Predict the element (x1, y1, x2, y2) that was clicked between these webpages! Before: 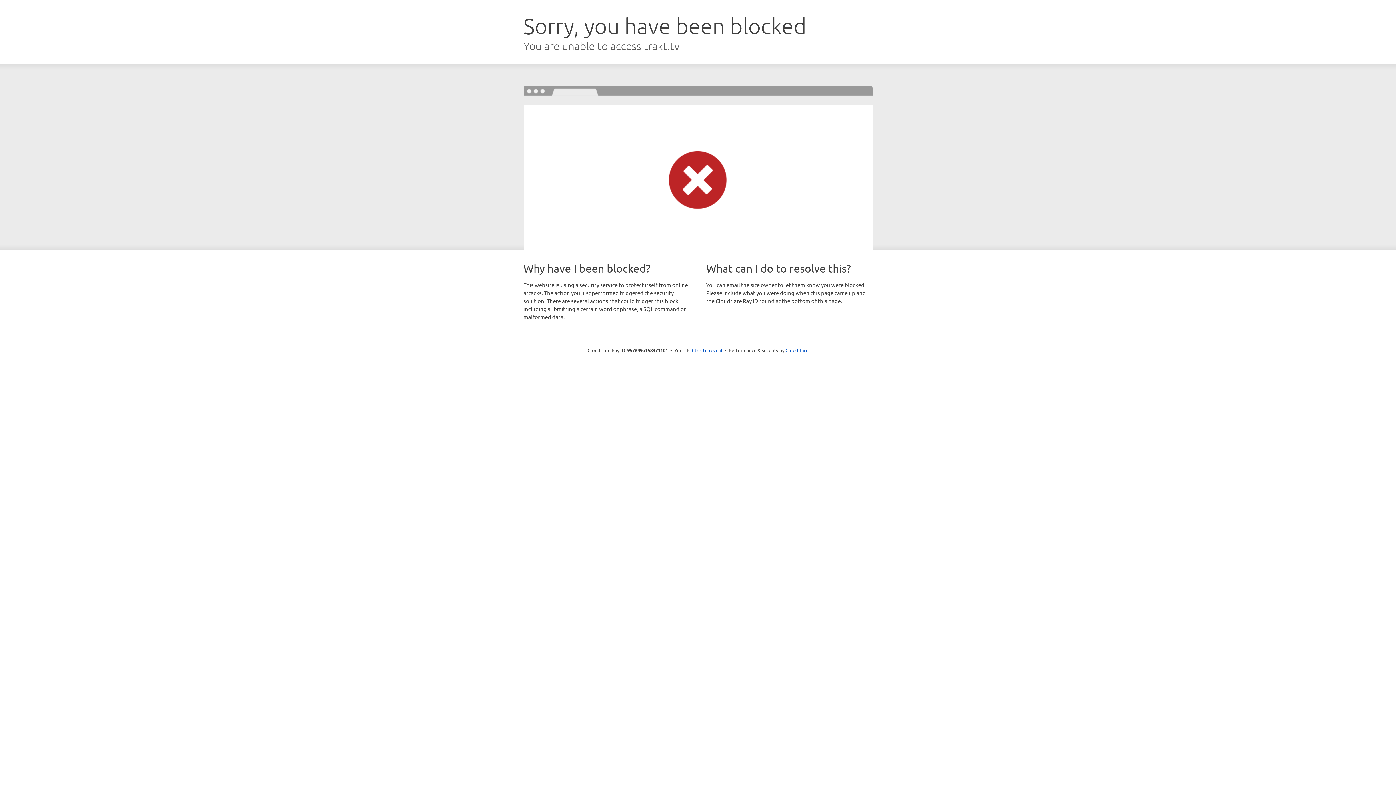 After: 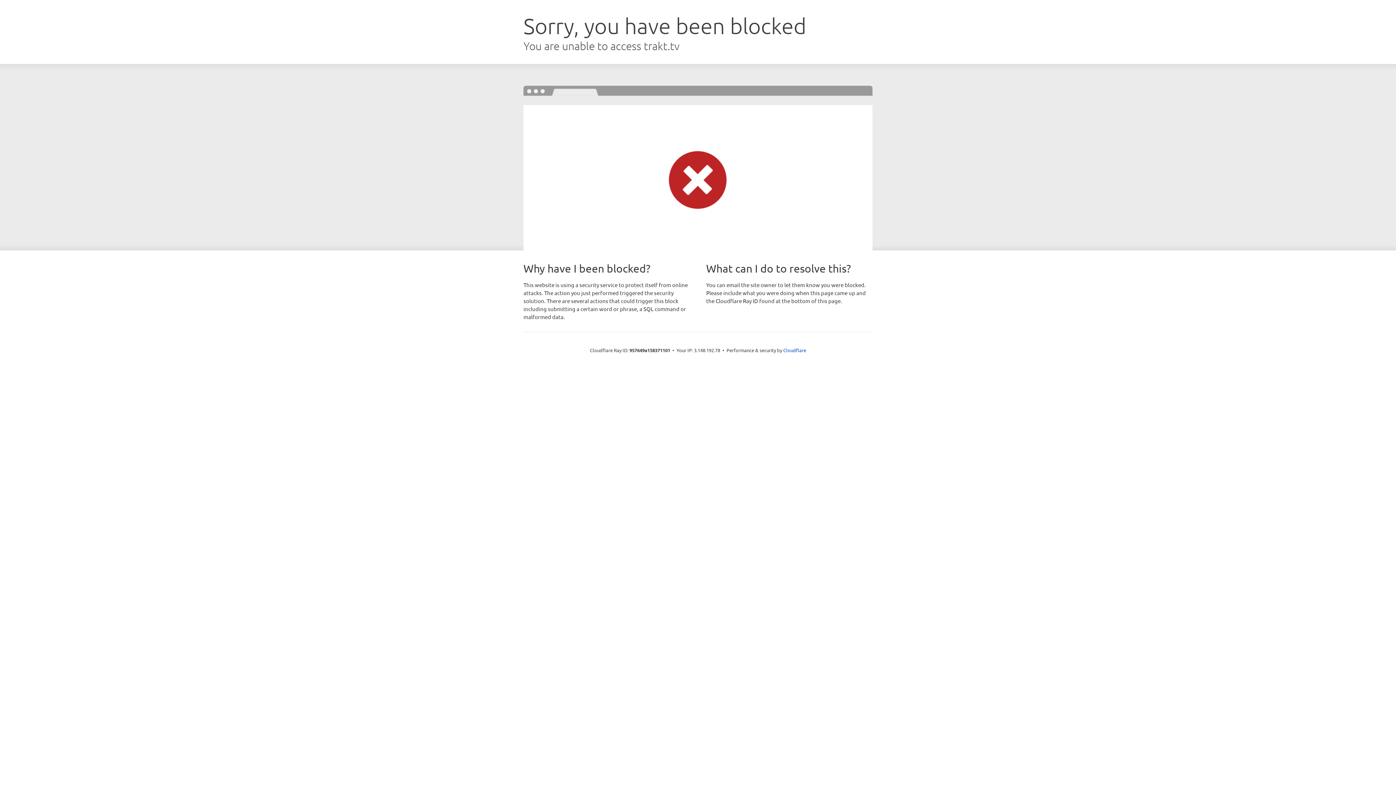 Action: label: Click to reveal bbox: (692, 346, 722, 353)